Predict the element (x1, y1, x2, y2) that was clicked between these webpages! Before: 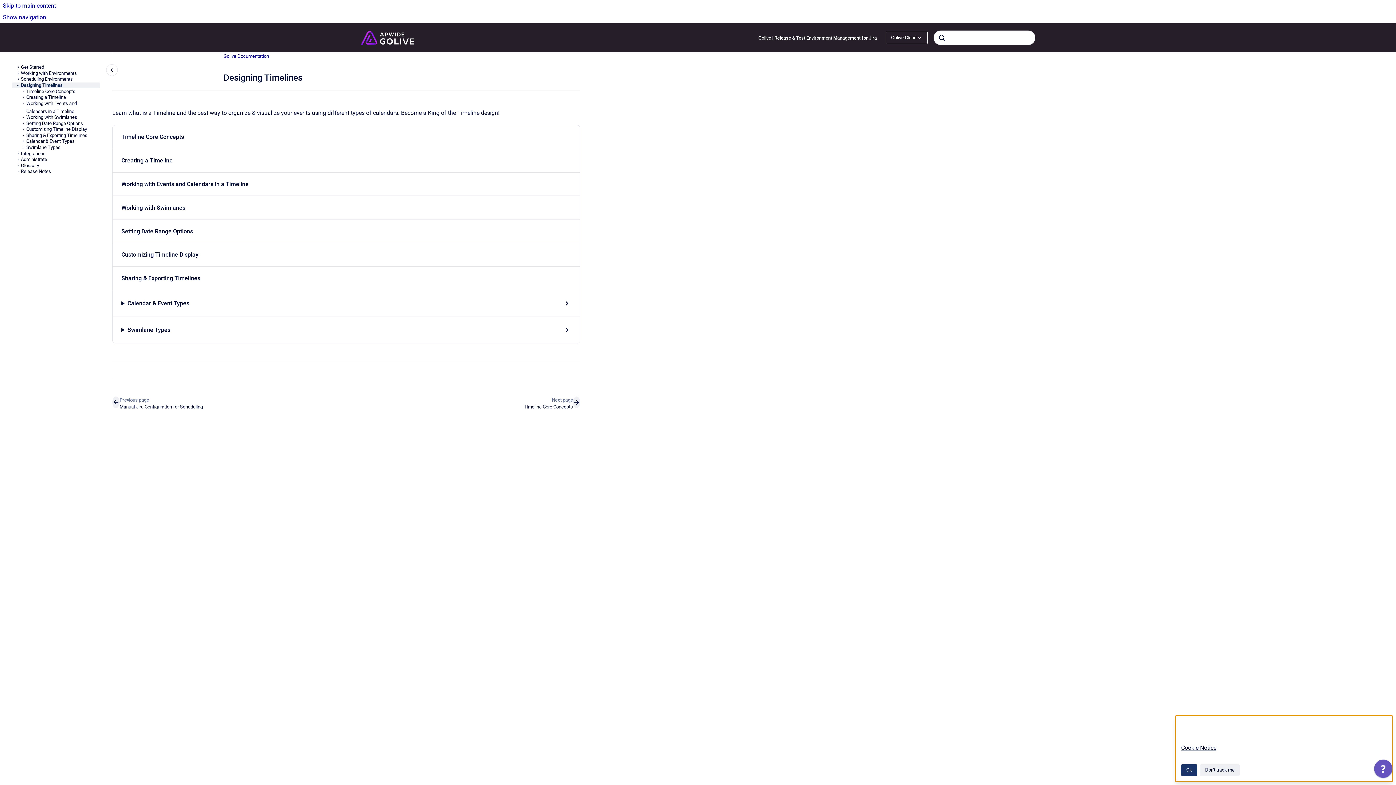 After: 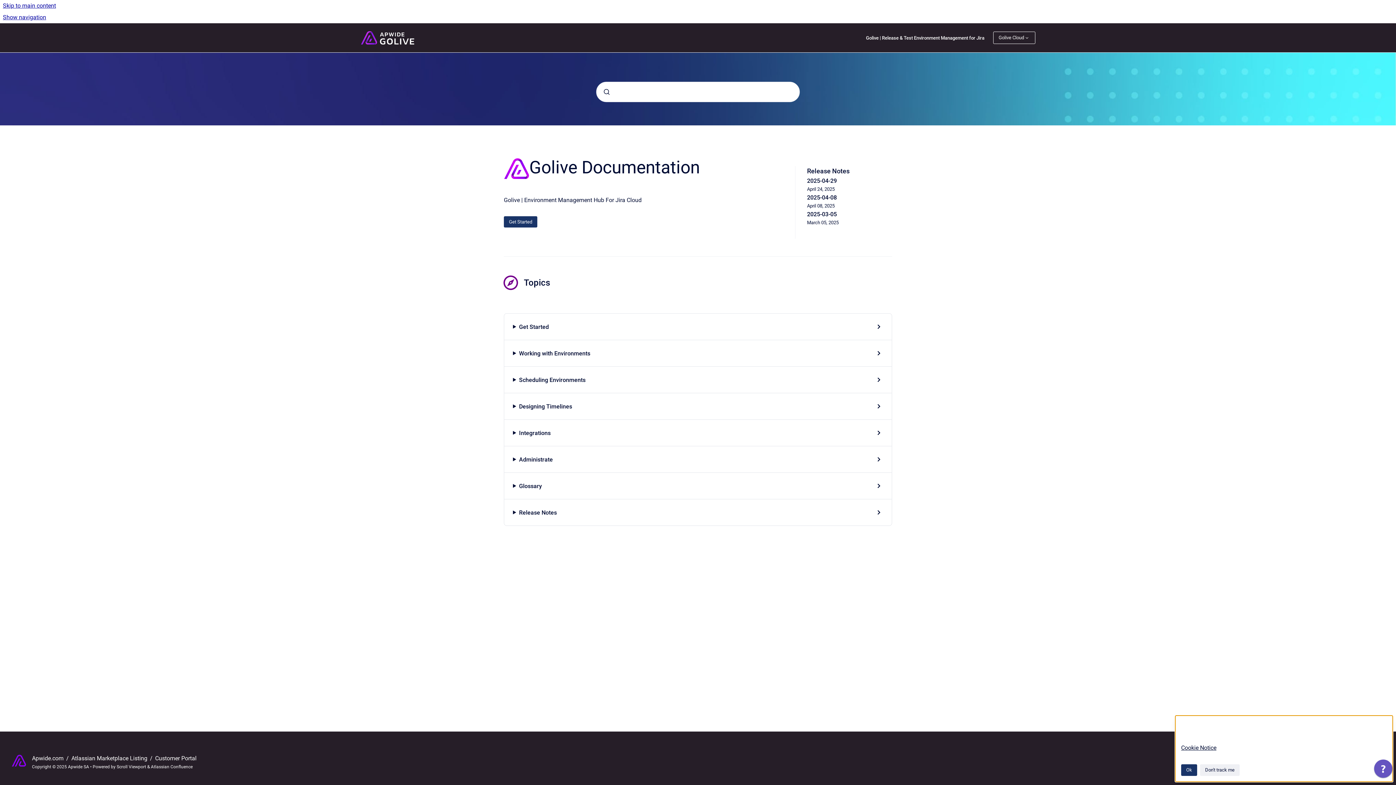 Action: bbox: (223, 52, 269, 59) label: Golive Documentation